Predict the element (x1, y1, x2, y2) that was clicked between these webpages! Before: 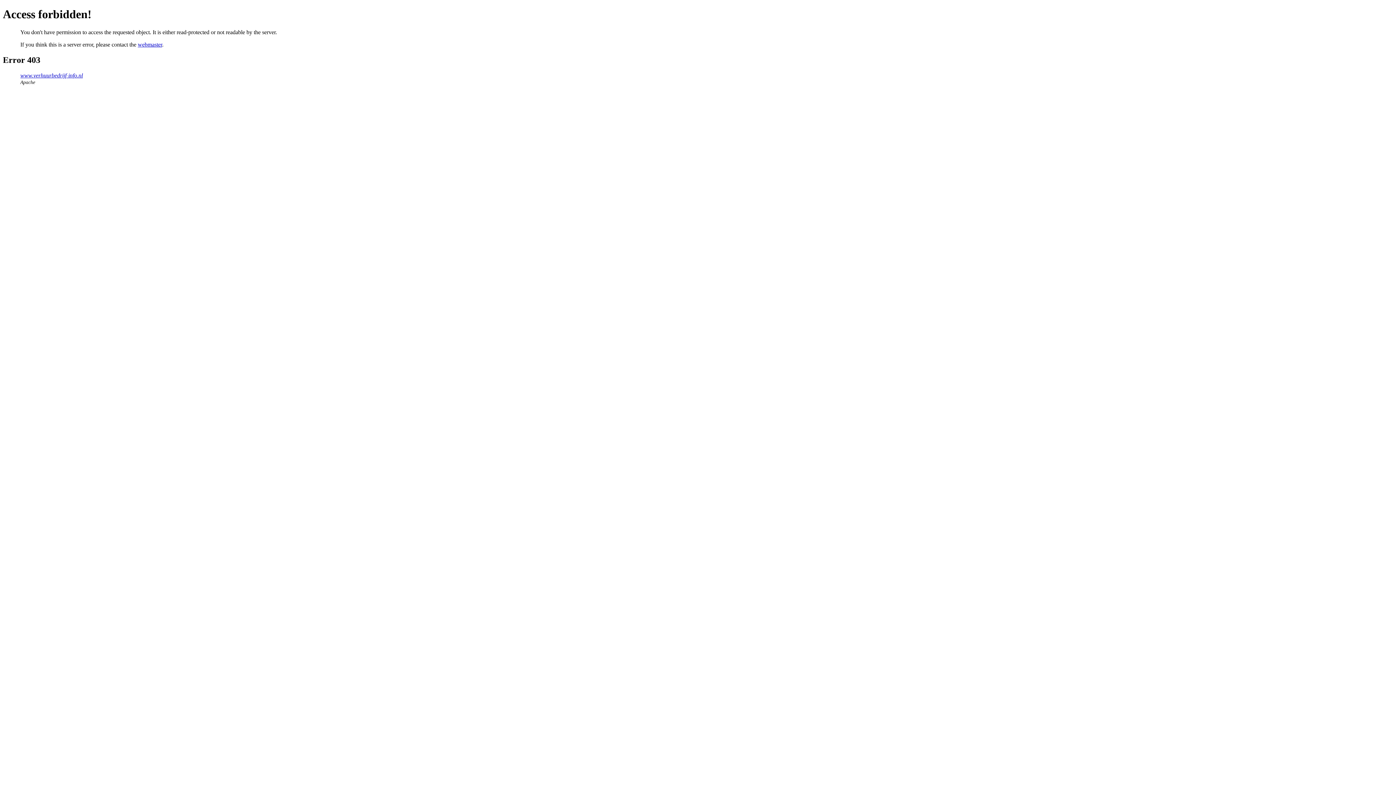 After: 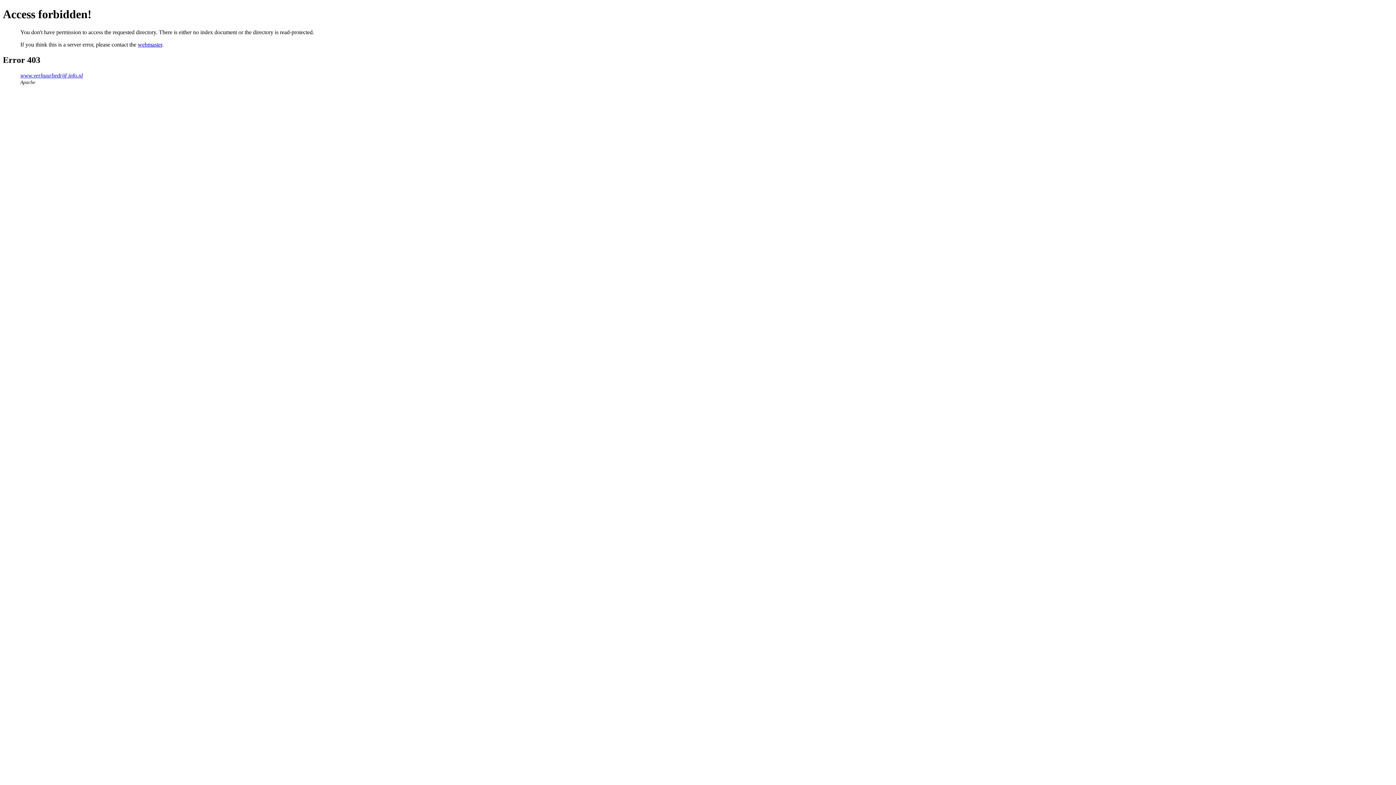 Action: bbox: (20, 72, 82, 78) label: www.verhuurbedrijf-info.nl